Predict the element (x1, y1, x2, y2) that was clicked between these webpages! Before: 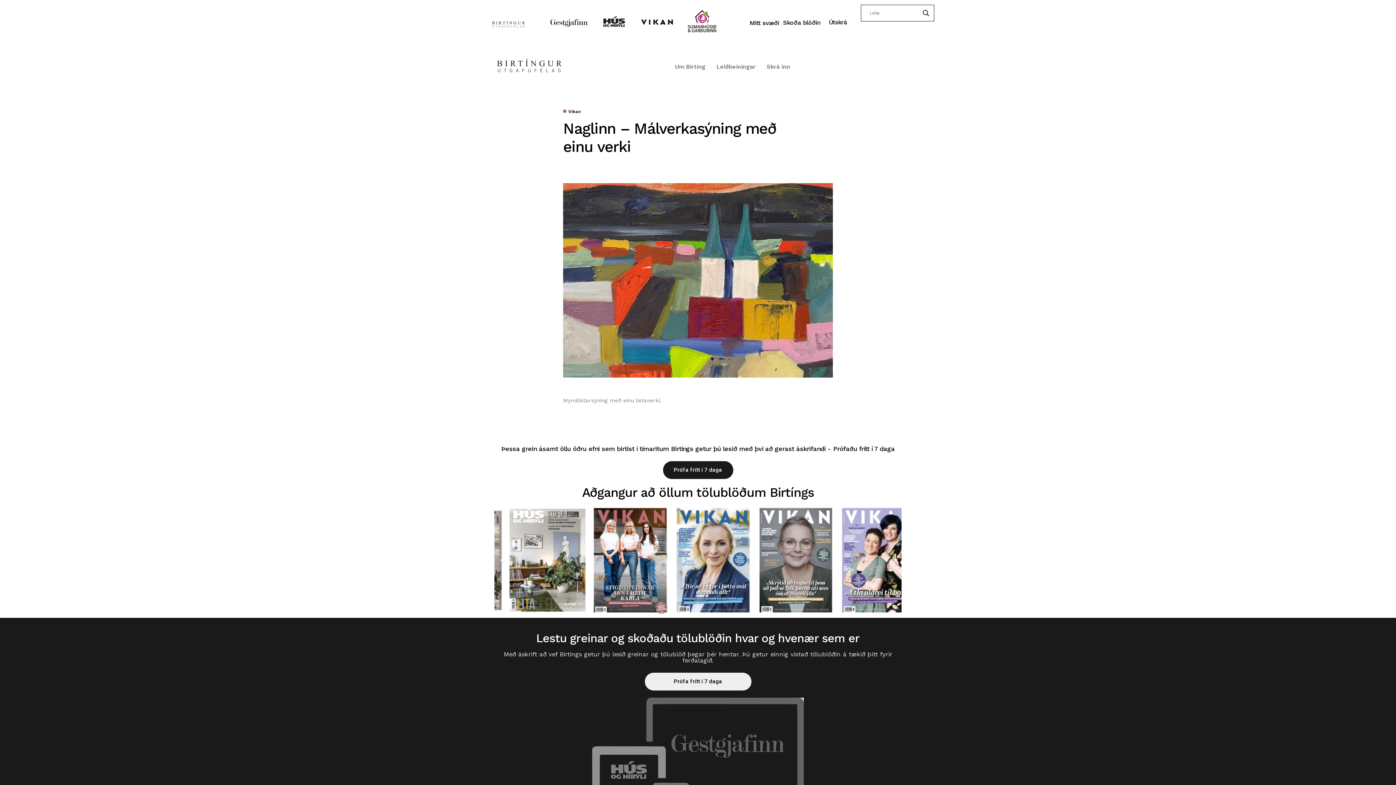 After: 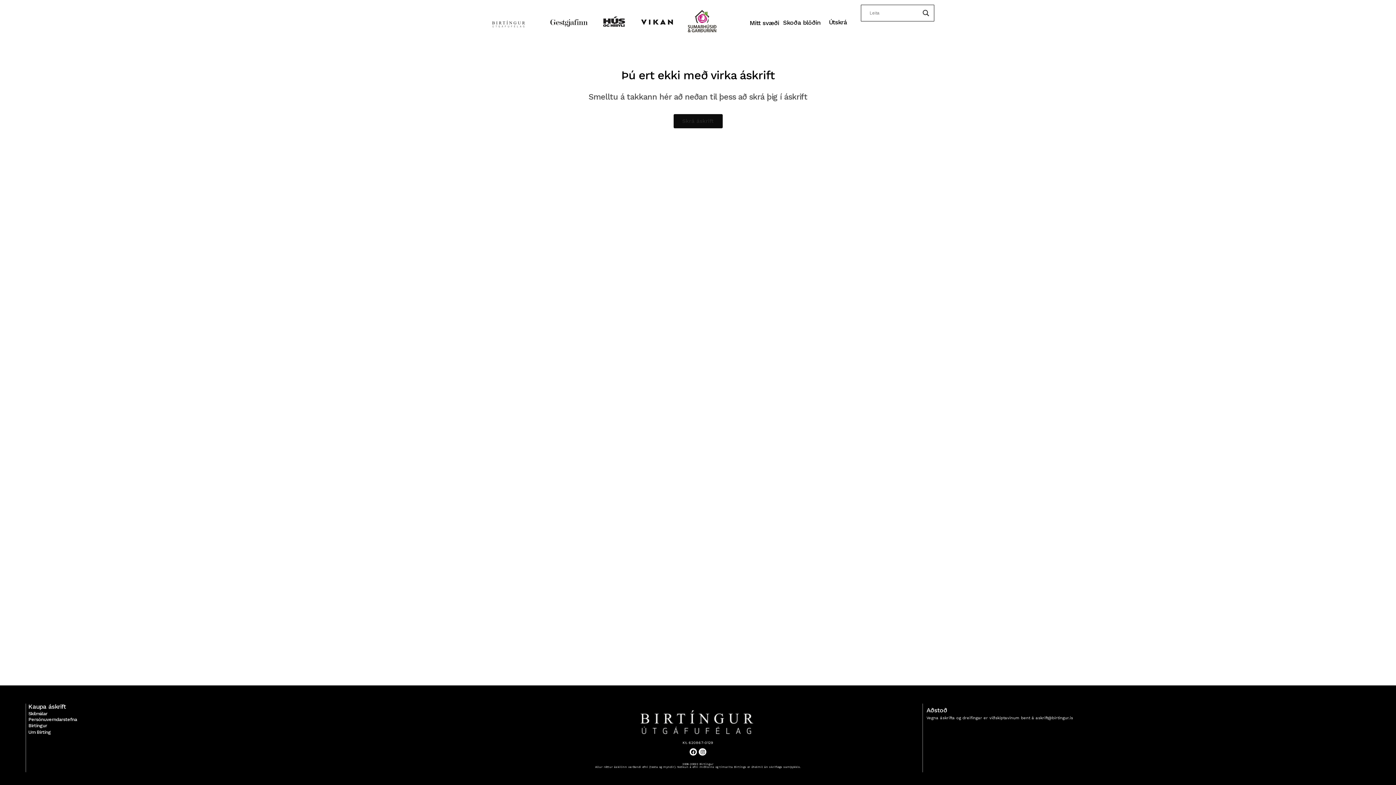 Action: bbox: (583, 15, 625, 27)